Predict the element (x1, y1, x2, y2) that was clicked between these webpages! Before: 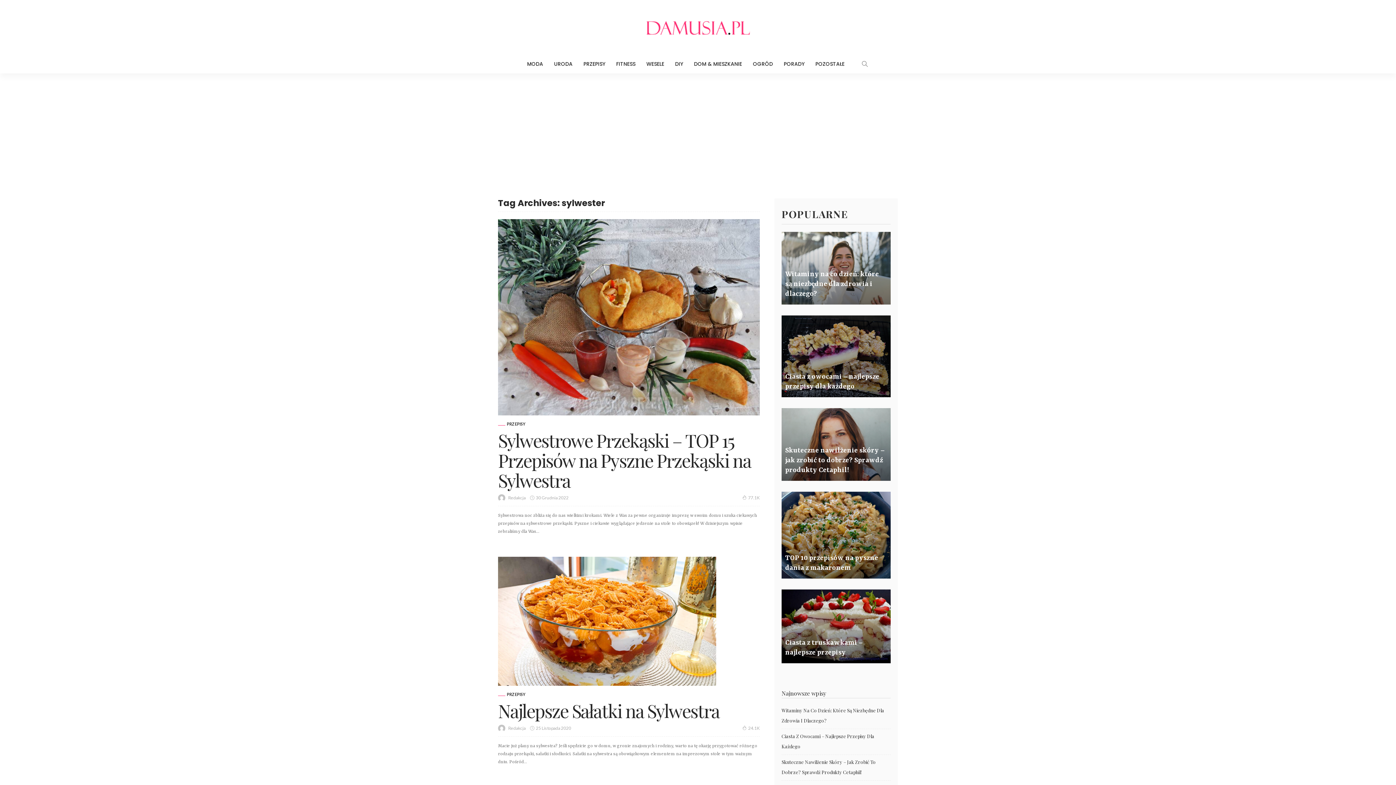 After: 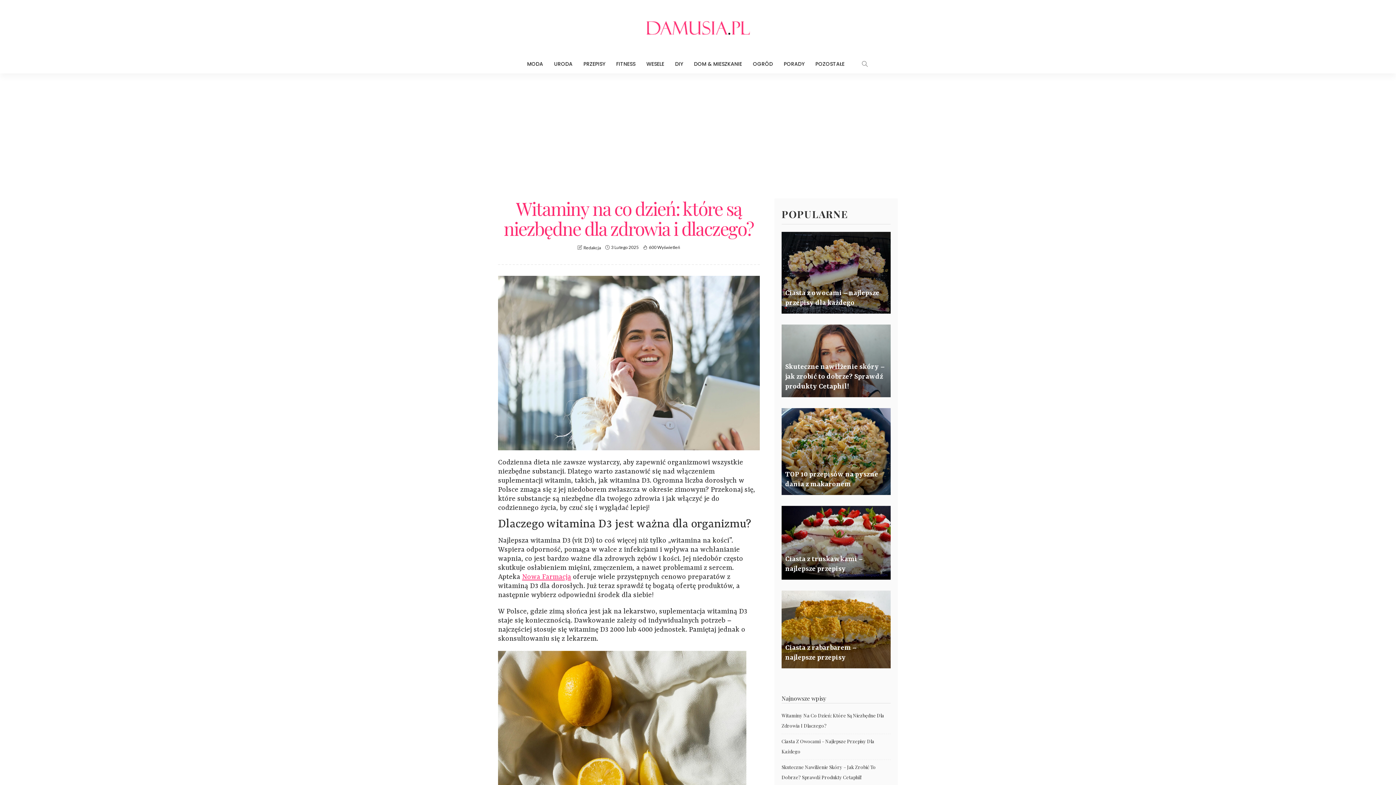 Action: bbox: (781, 232, 890, 304) label: Witaminy na co dzień: które są niezbędne dla zdrowia i dlaczego?